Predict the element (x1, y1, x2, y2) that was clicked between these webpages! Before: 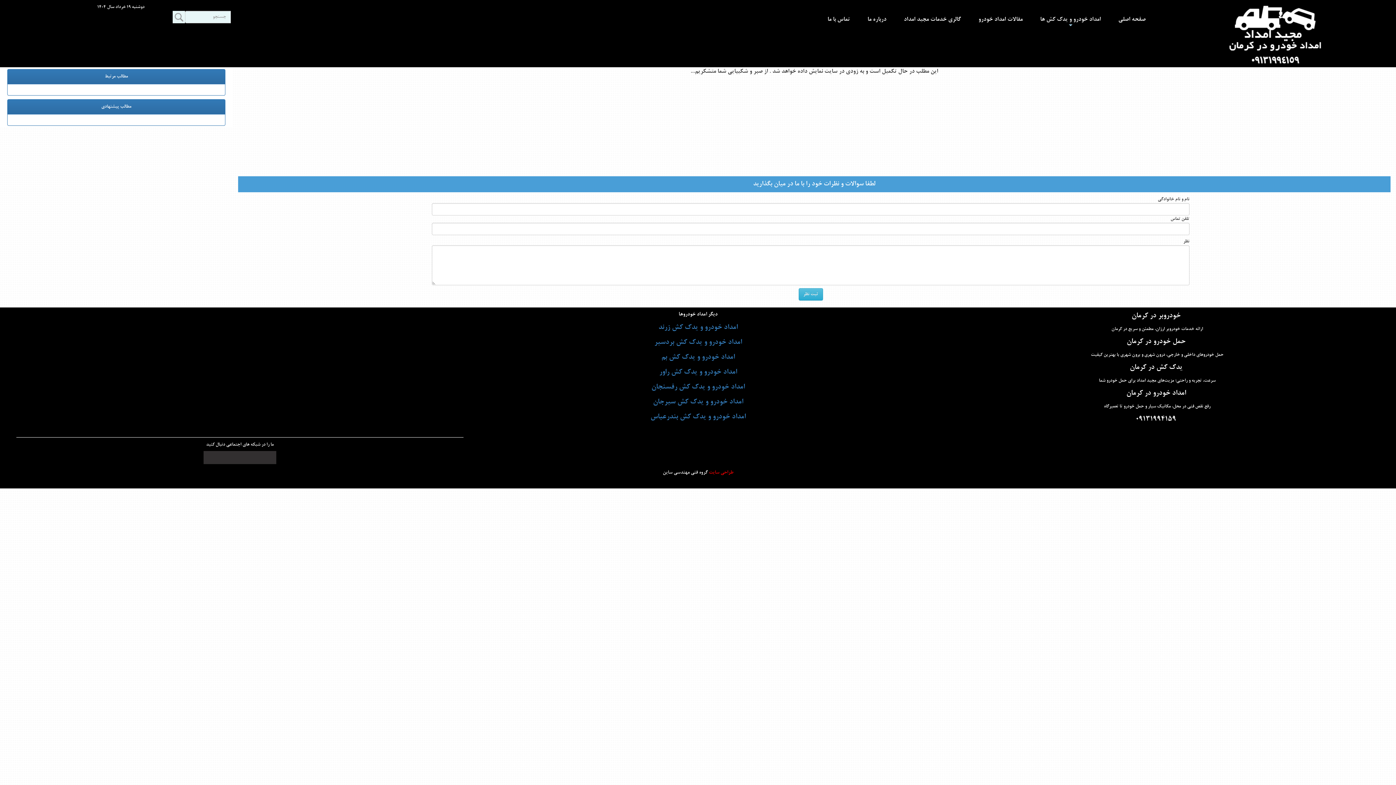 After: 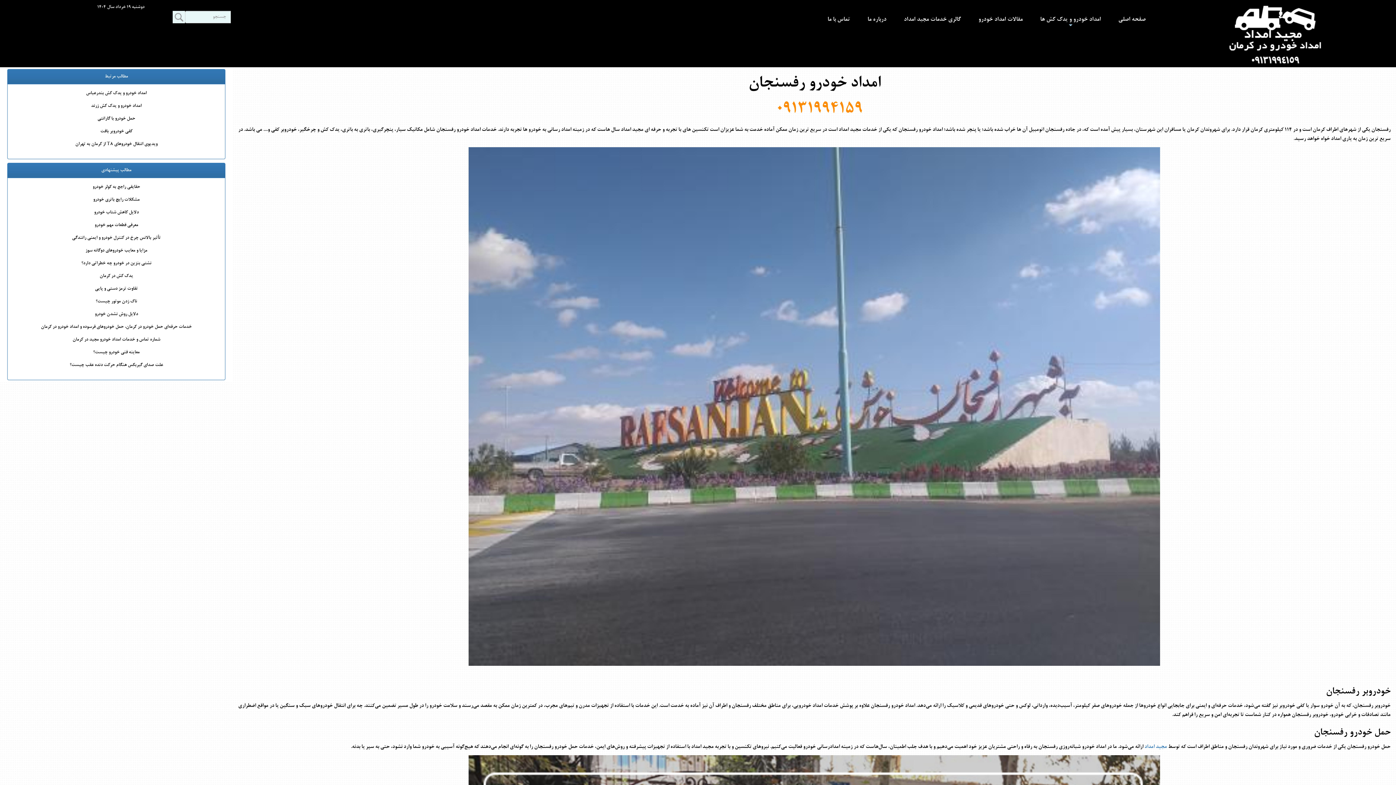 Action: label: امداد خودرو و یدک کش رفسنجان bbox: (651, 383, 744, 391)